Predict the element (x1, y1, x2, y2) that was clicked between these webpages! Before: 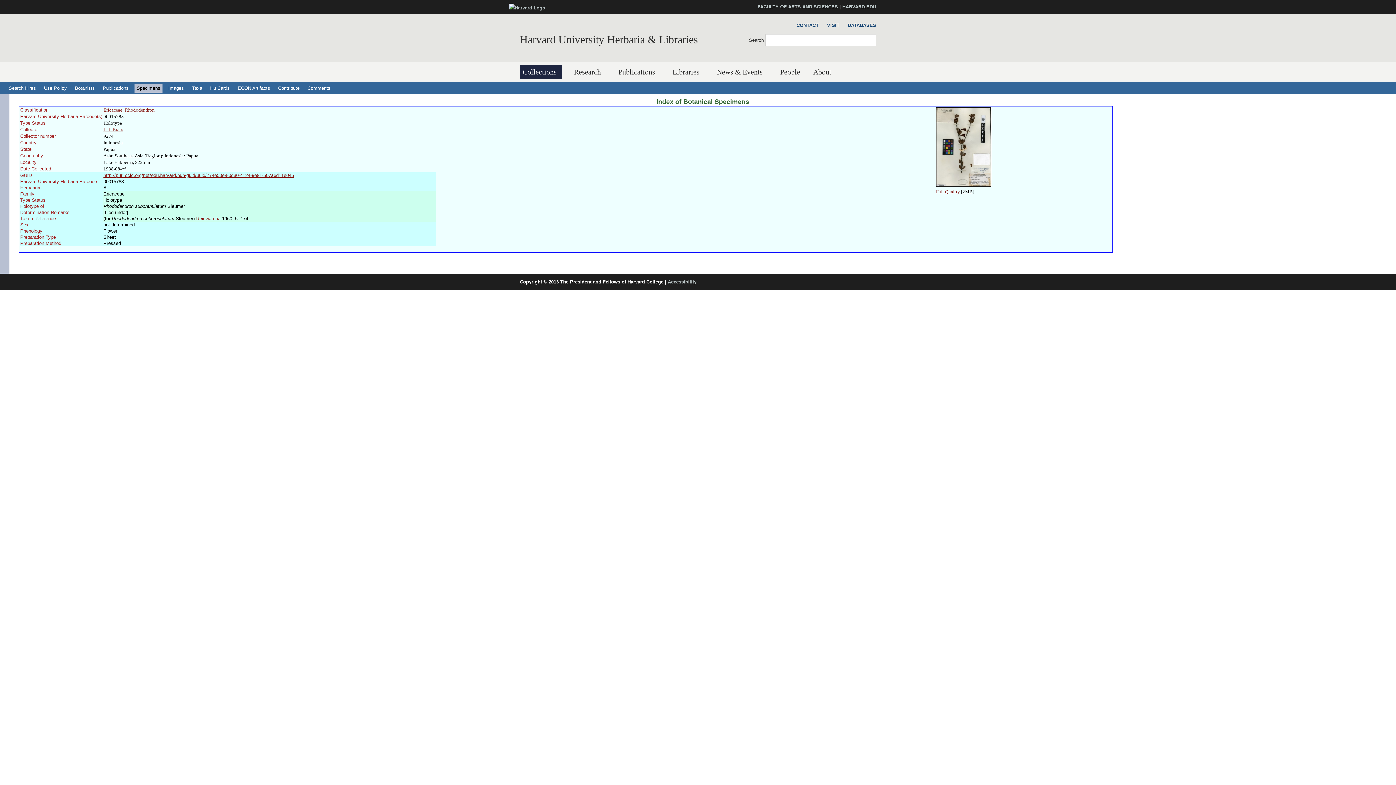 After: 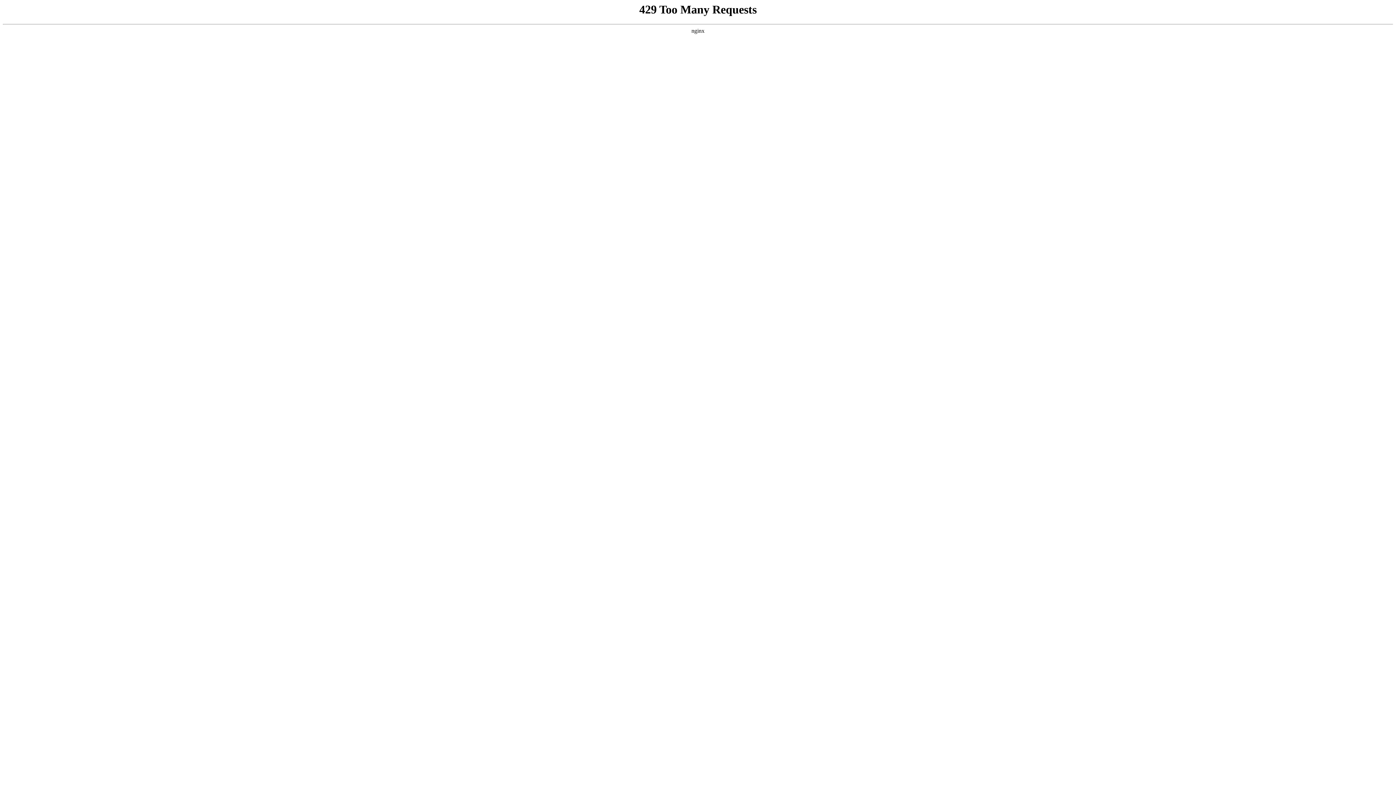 Action: bbox: (509, 5, 545, 10)